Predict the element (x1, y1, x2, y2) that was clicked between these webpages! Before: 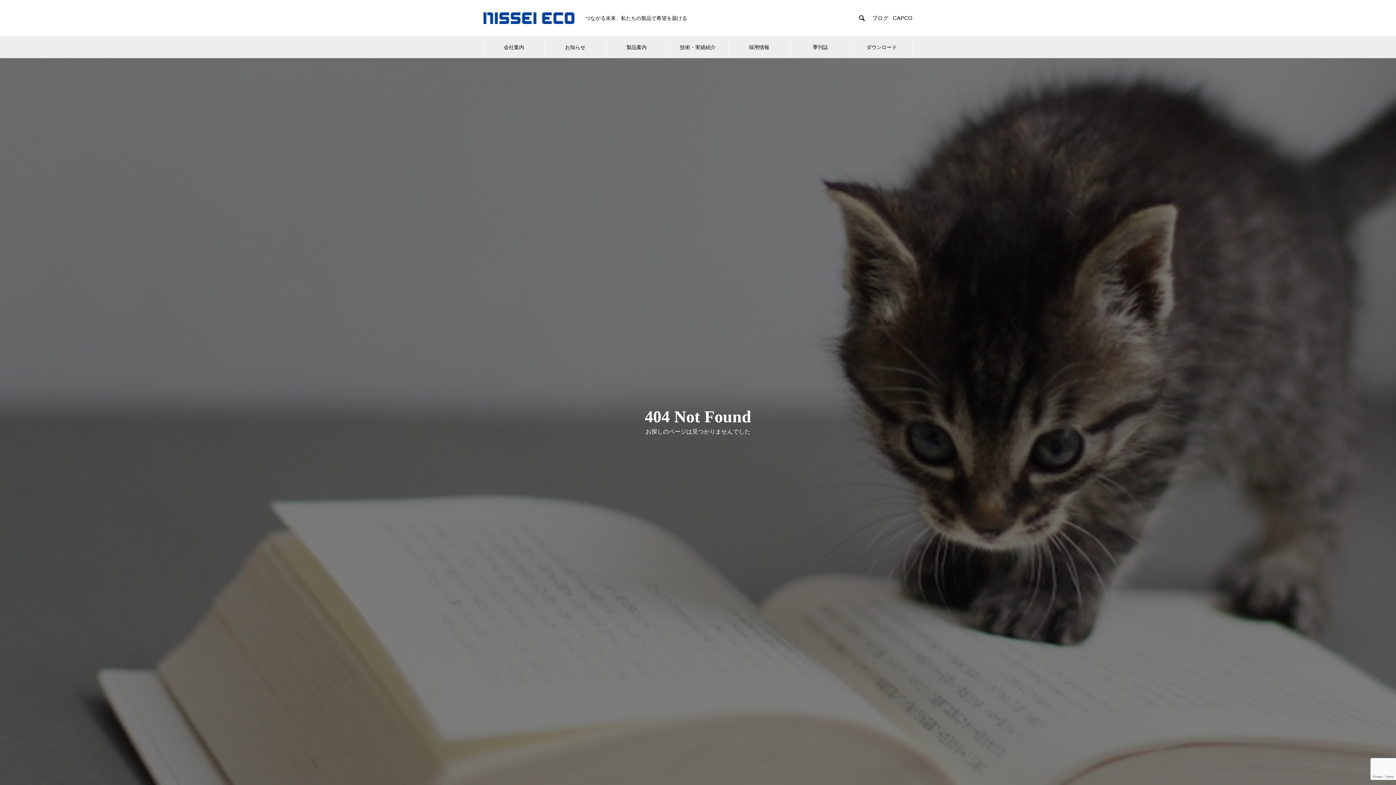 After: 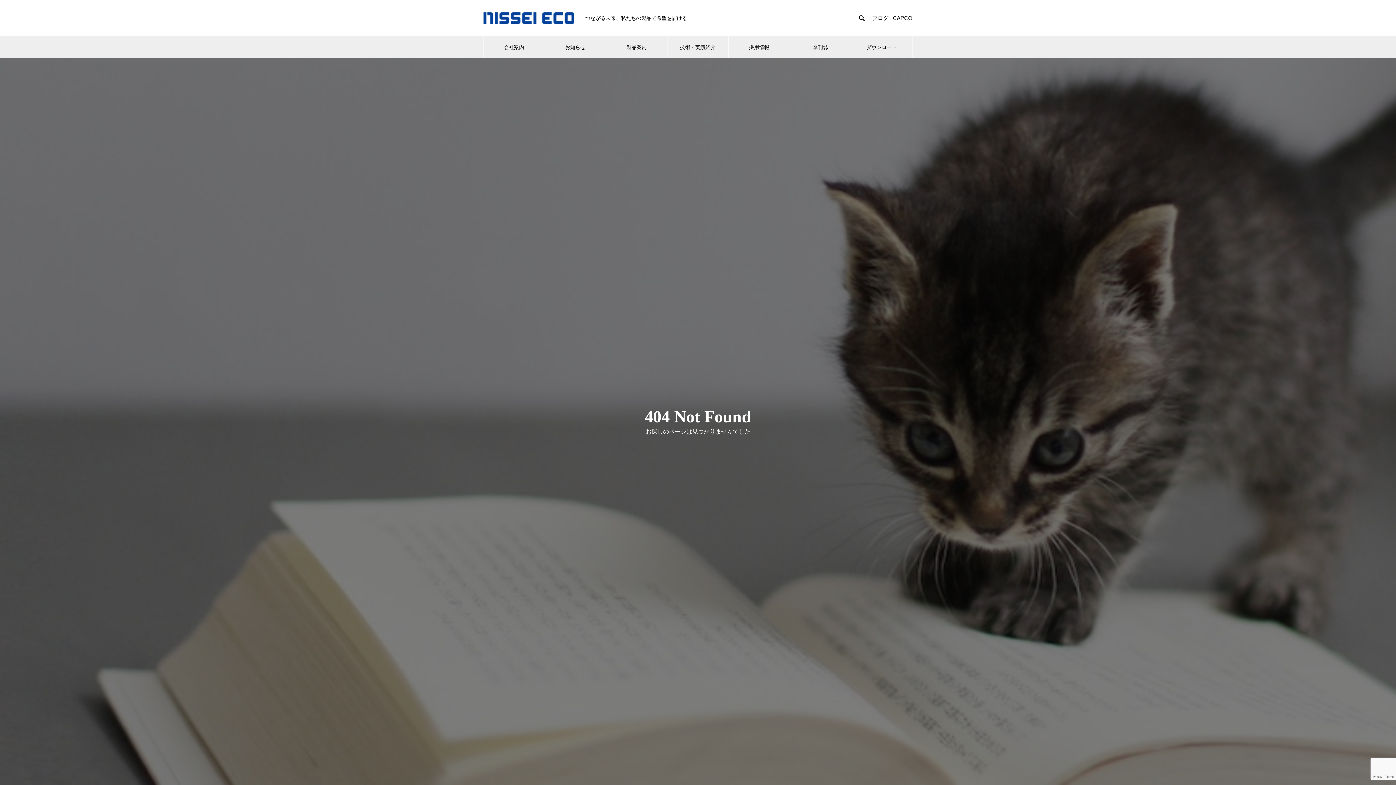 Action: label: CAPCO bbox: (893, 3, 912, 32)